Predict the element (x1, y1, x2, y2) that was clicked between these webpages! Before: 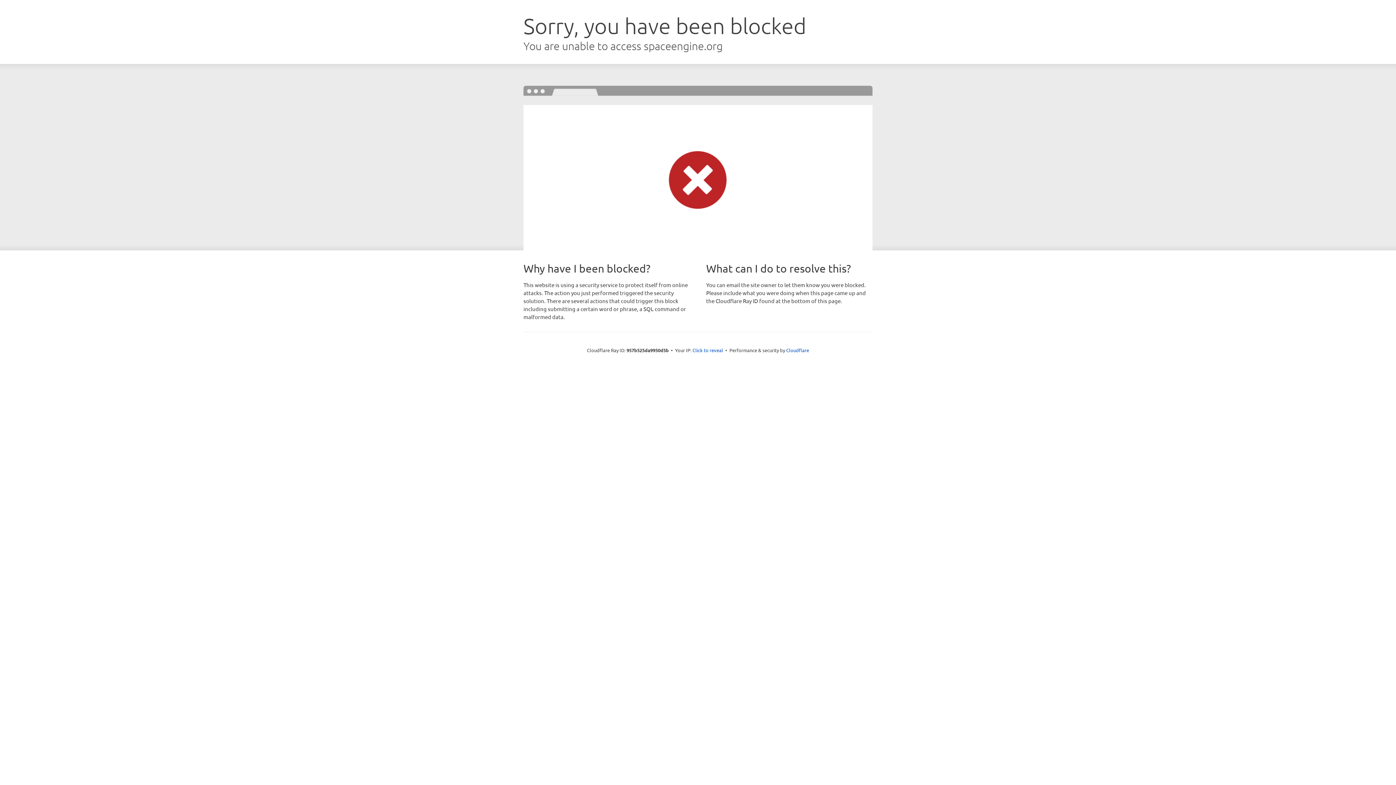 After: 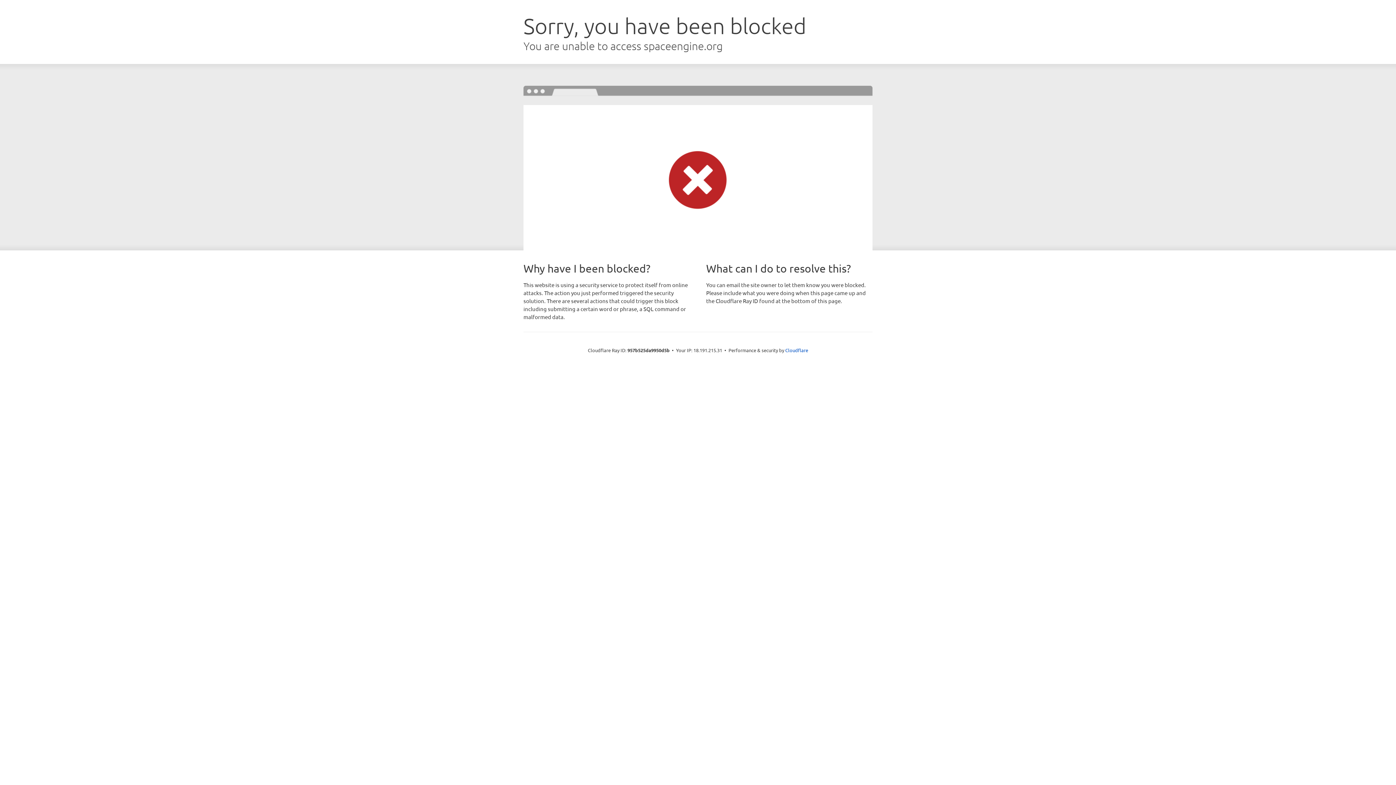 Action: bbox: (692, 346, 723, 353) label: Click to reveal